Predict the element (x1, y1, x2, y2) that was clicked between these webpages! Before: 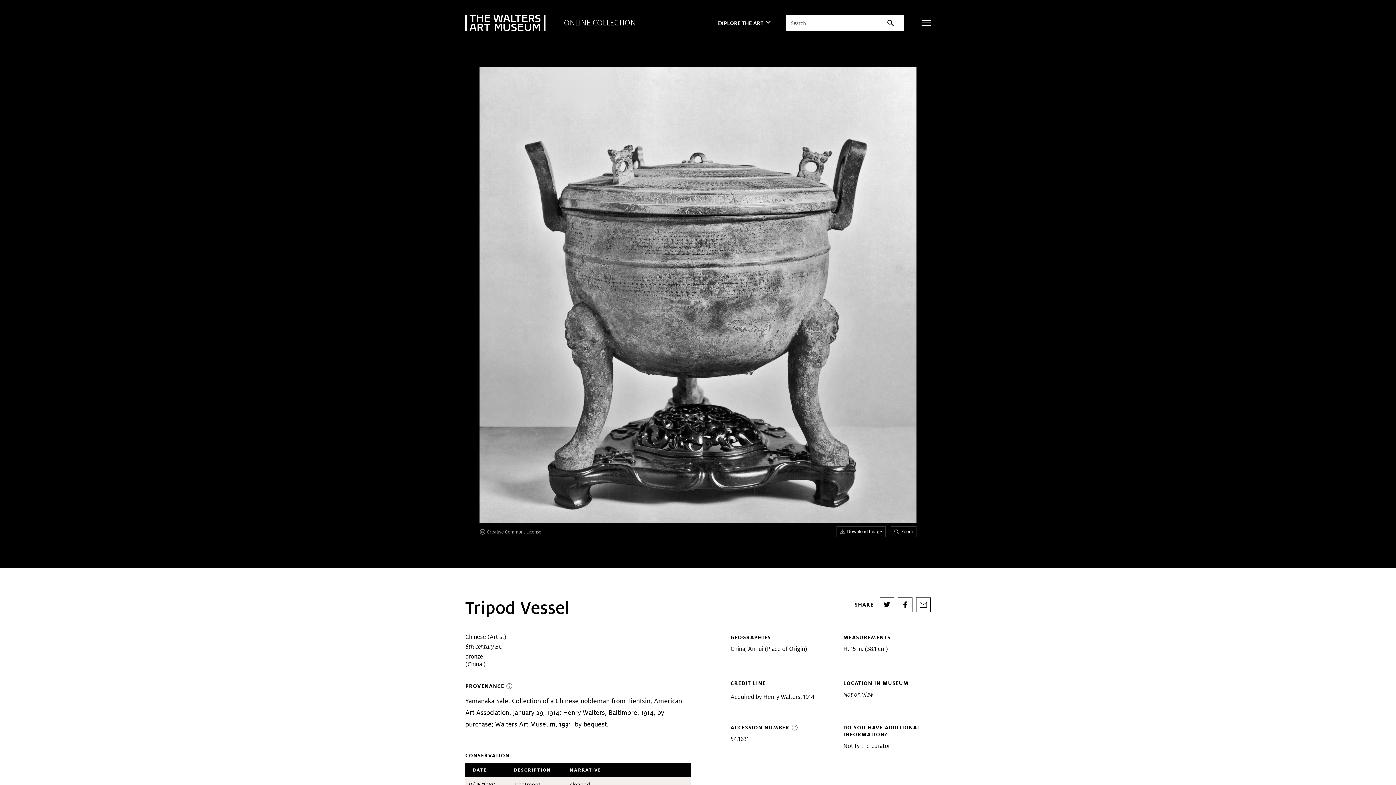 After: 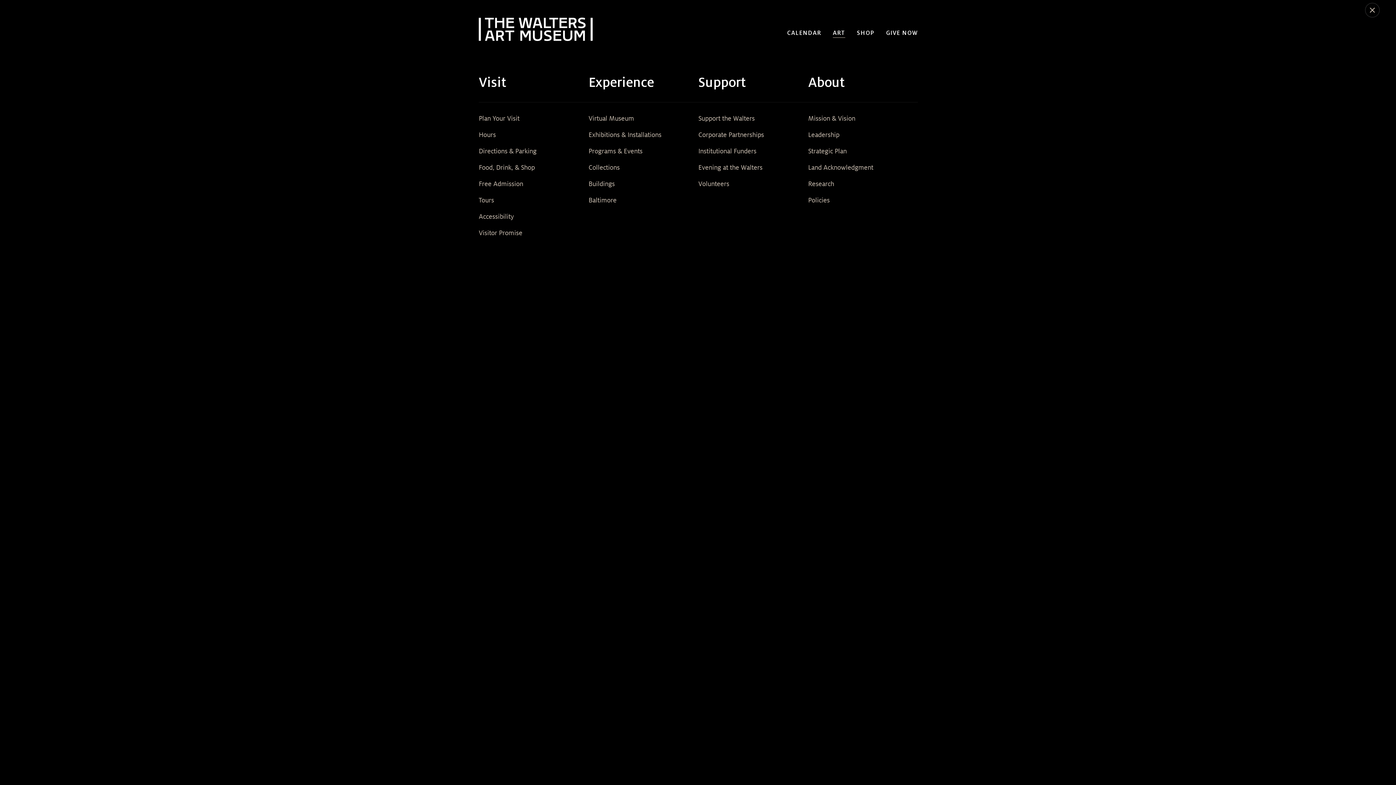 Action: bbox: (921, 20, 930, 25)